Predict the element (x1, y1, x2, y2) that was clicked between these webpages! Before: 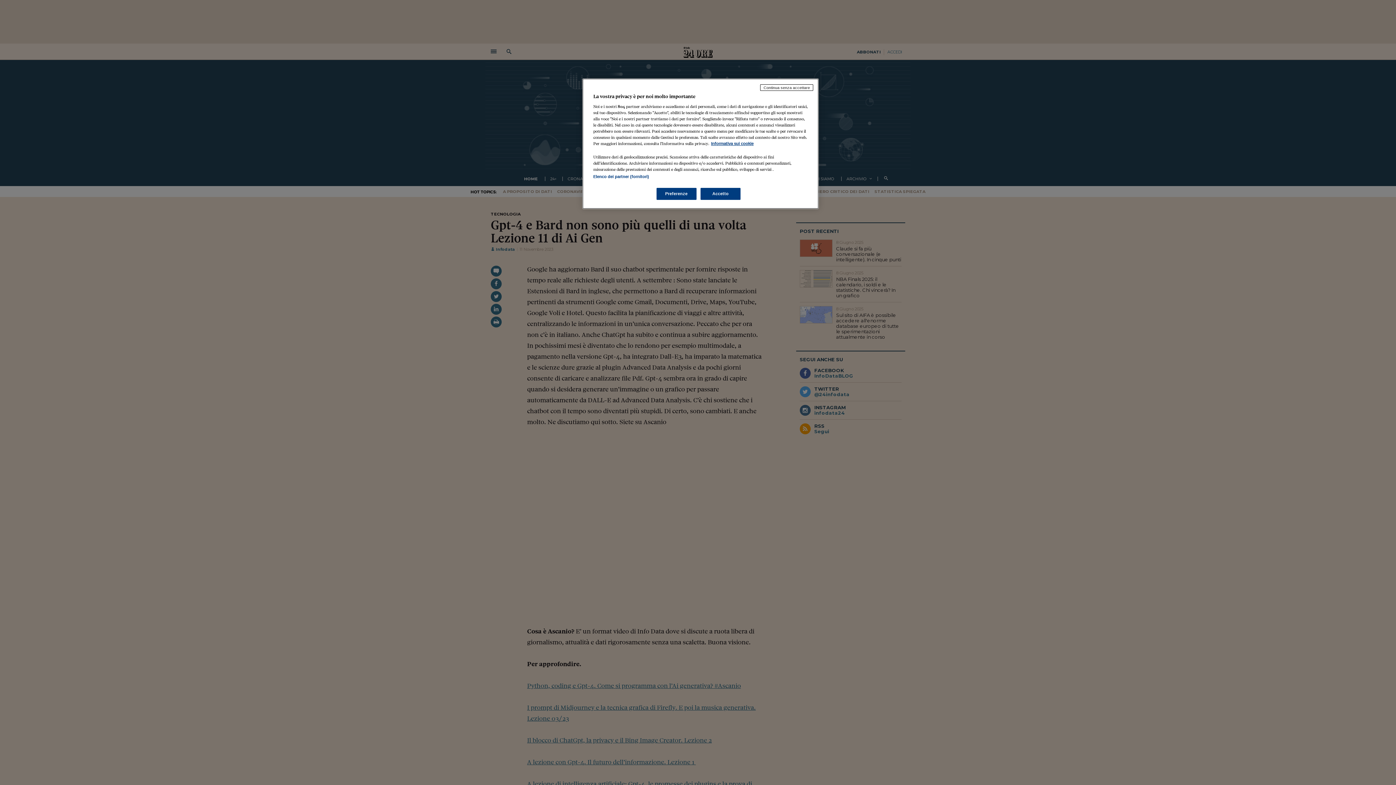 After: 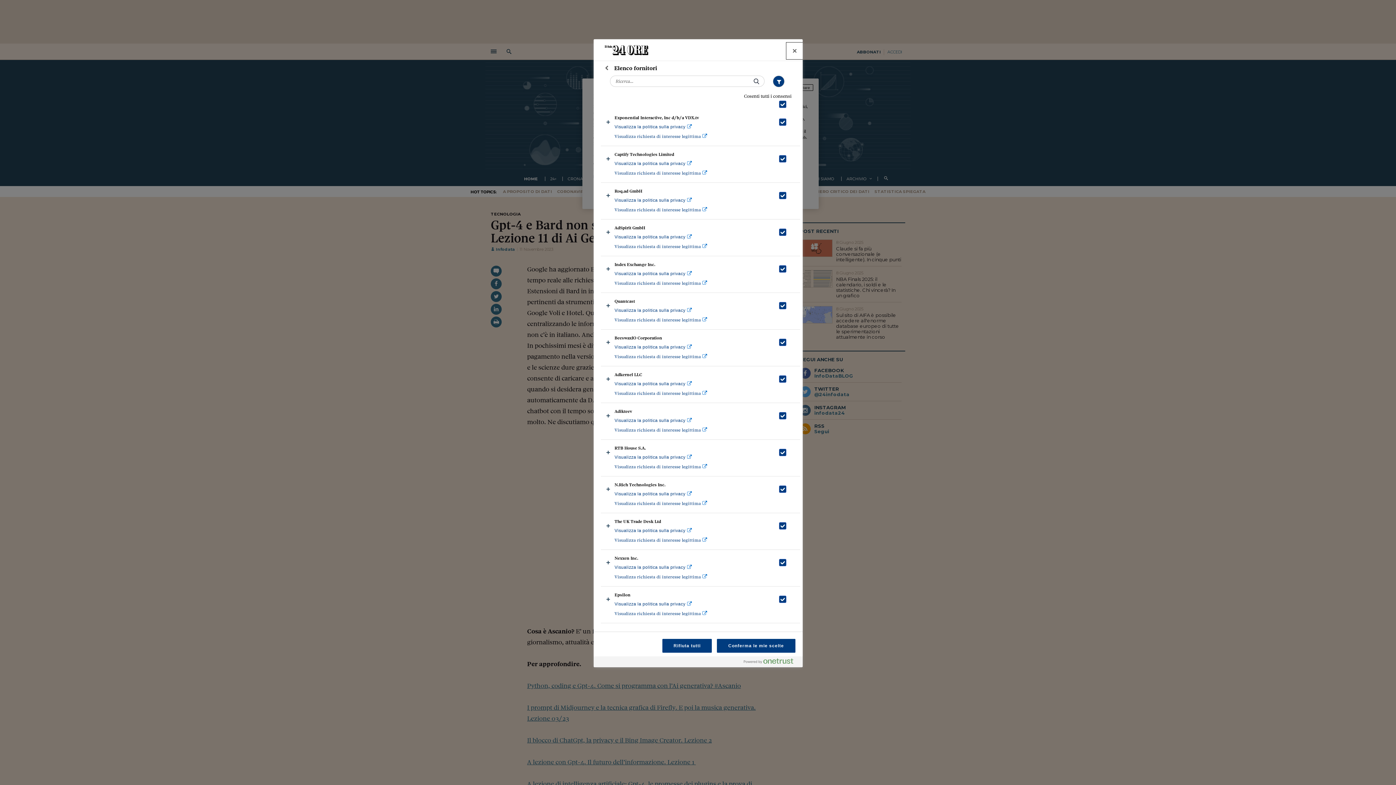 Action: bbox: (593, 174, 649, 178) label: Elenco dei partner (fornitori)